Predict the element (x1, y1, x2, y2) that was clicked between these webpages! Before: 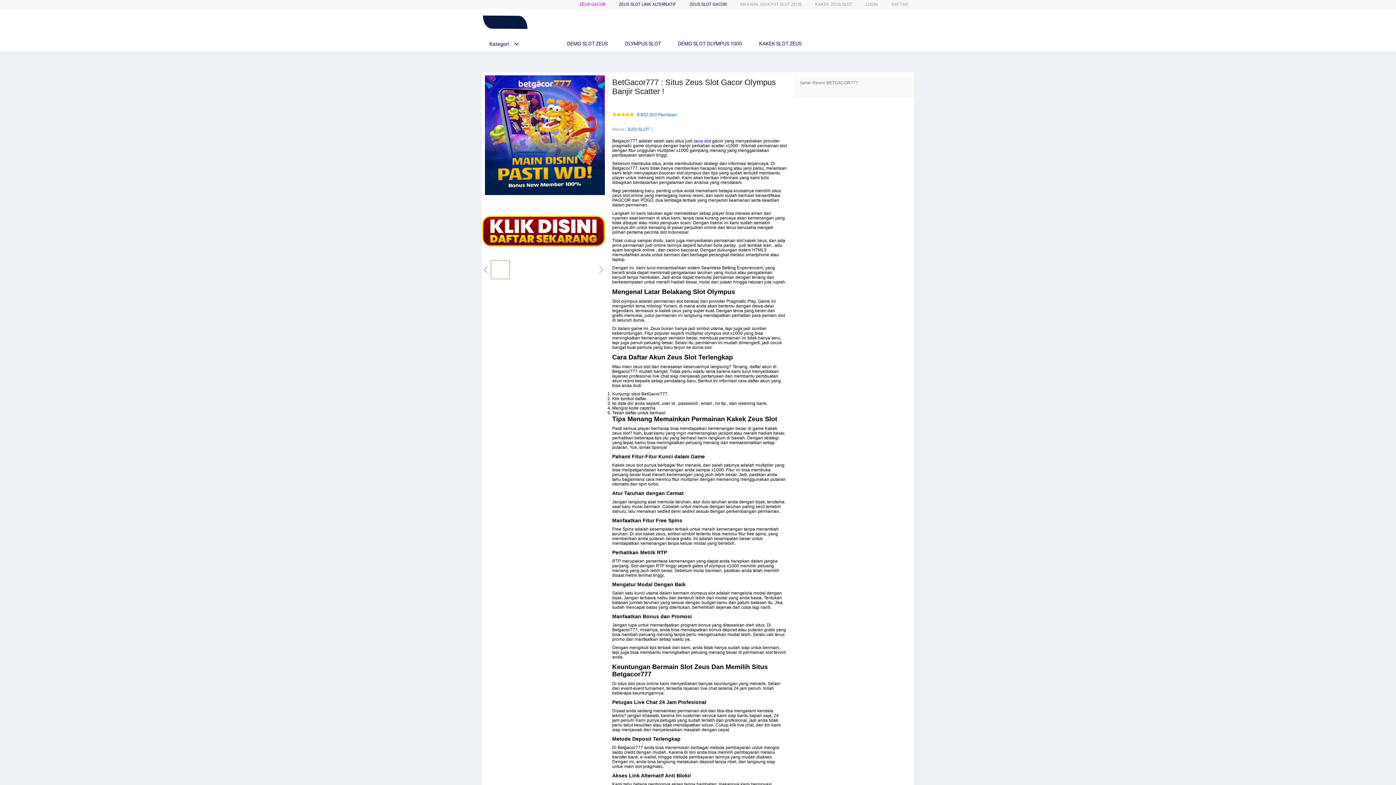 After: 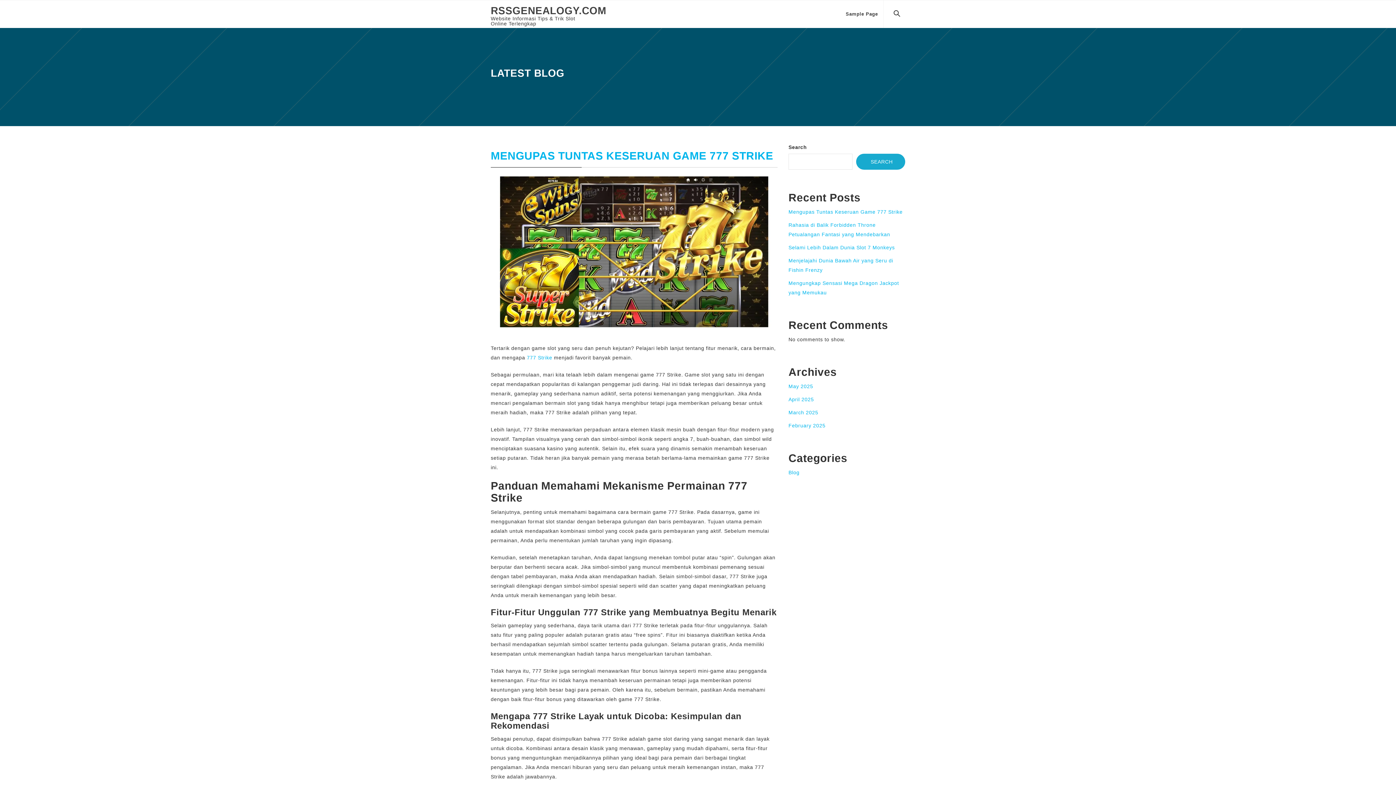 Action: label:  OLYMPUS SLOT bbox: (616, 36, 664, 50)